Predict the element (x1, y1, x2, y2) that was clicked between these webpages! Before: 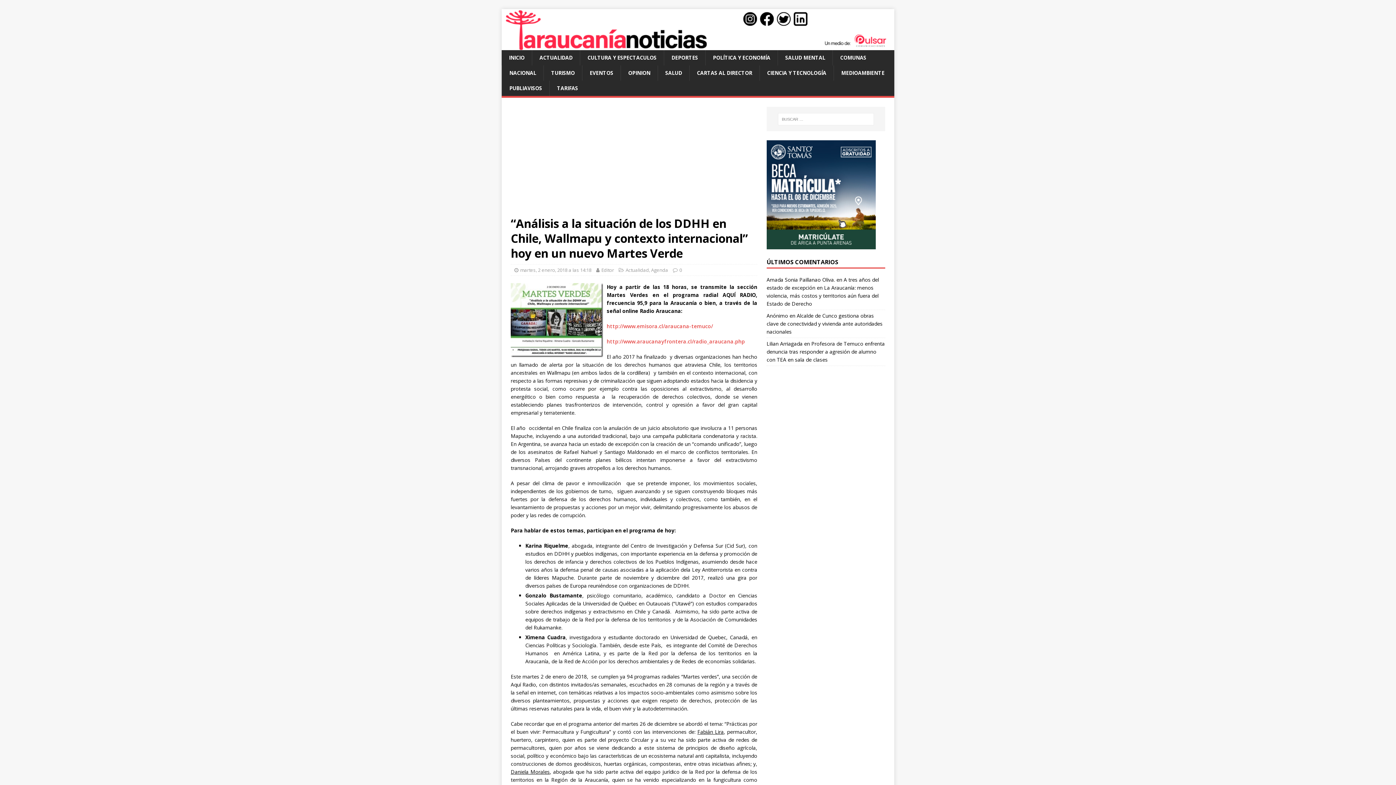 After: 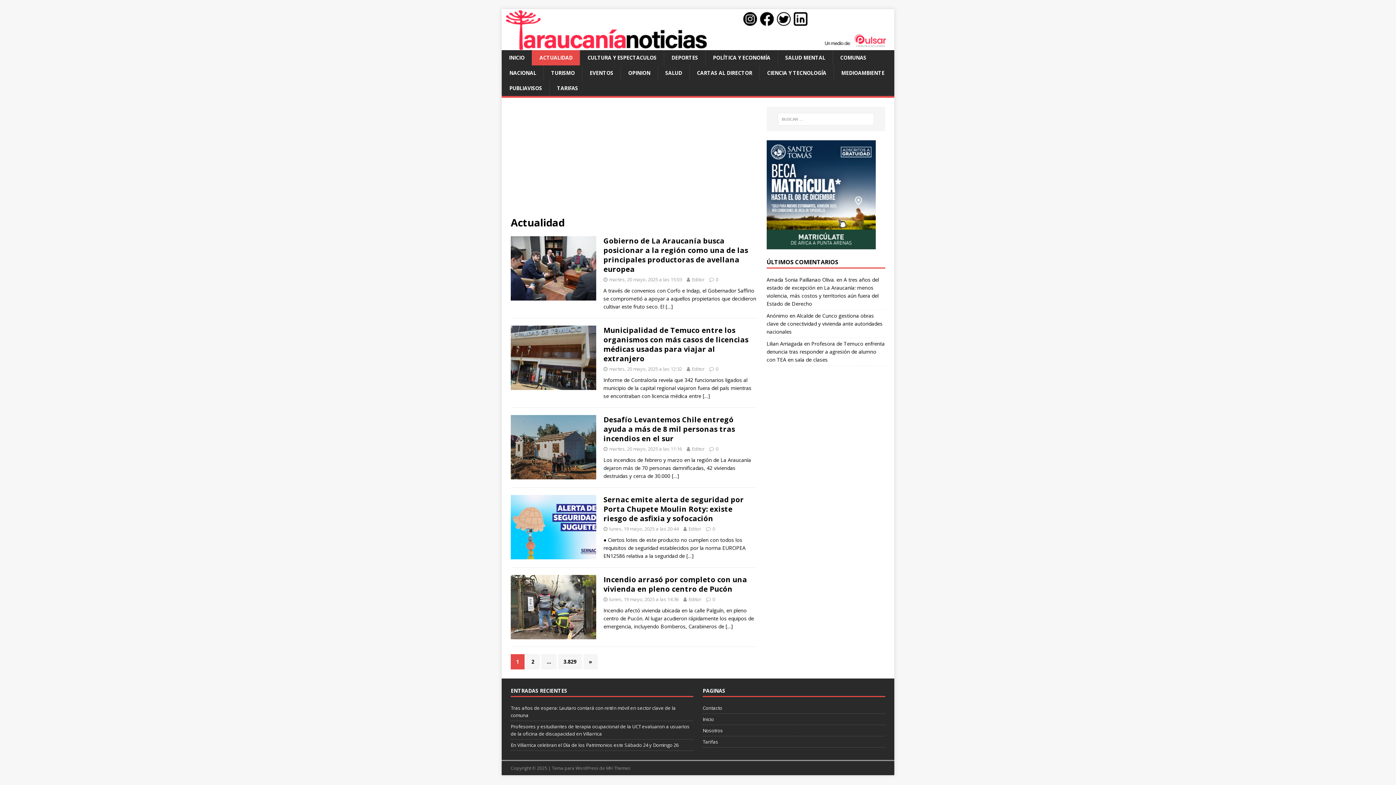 Action: label: Actualidad bbox: (625, 267, 649, 273)